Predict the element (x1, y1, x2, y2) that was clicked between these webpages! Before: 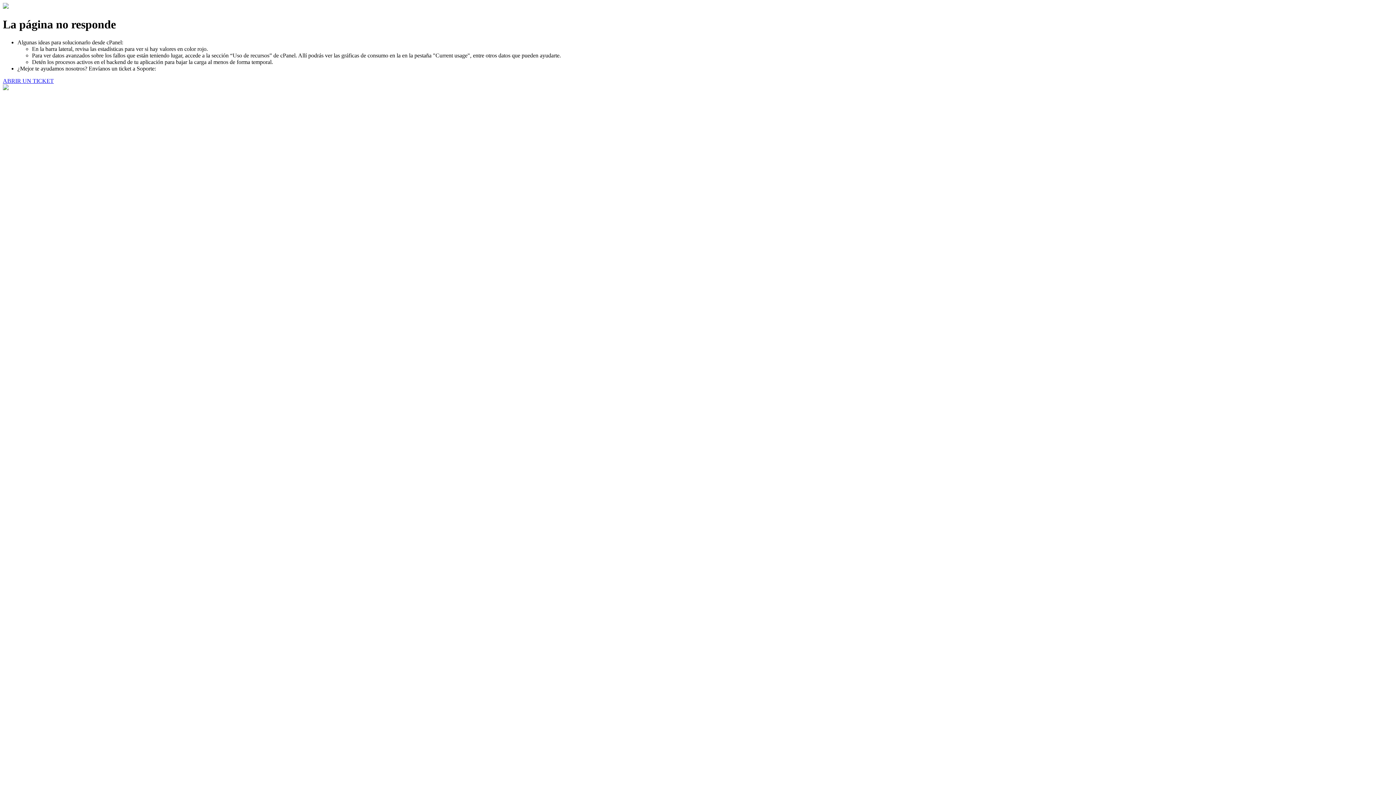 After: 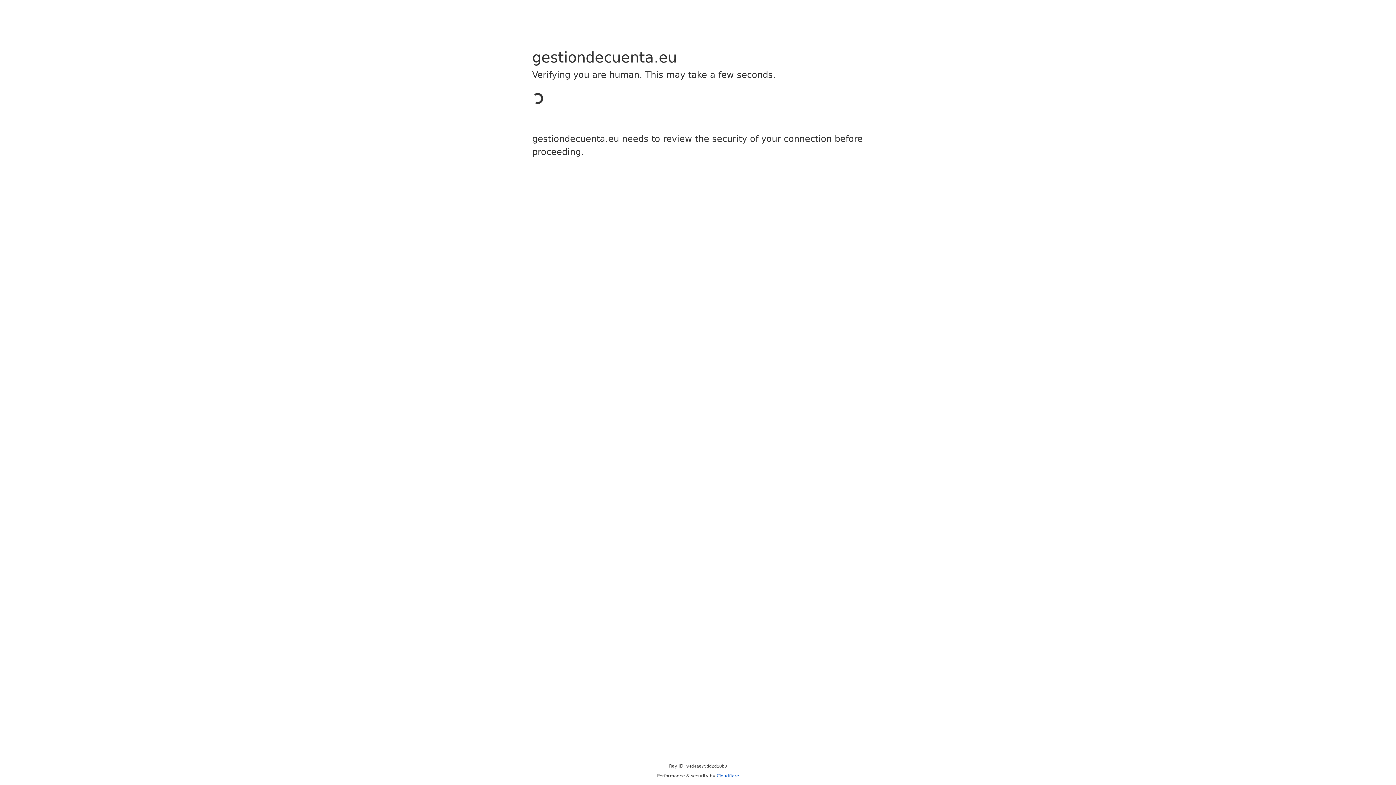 Action: label: ABRIR UN TICKET bbox: (2, 77, 53, 83)